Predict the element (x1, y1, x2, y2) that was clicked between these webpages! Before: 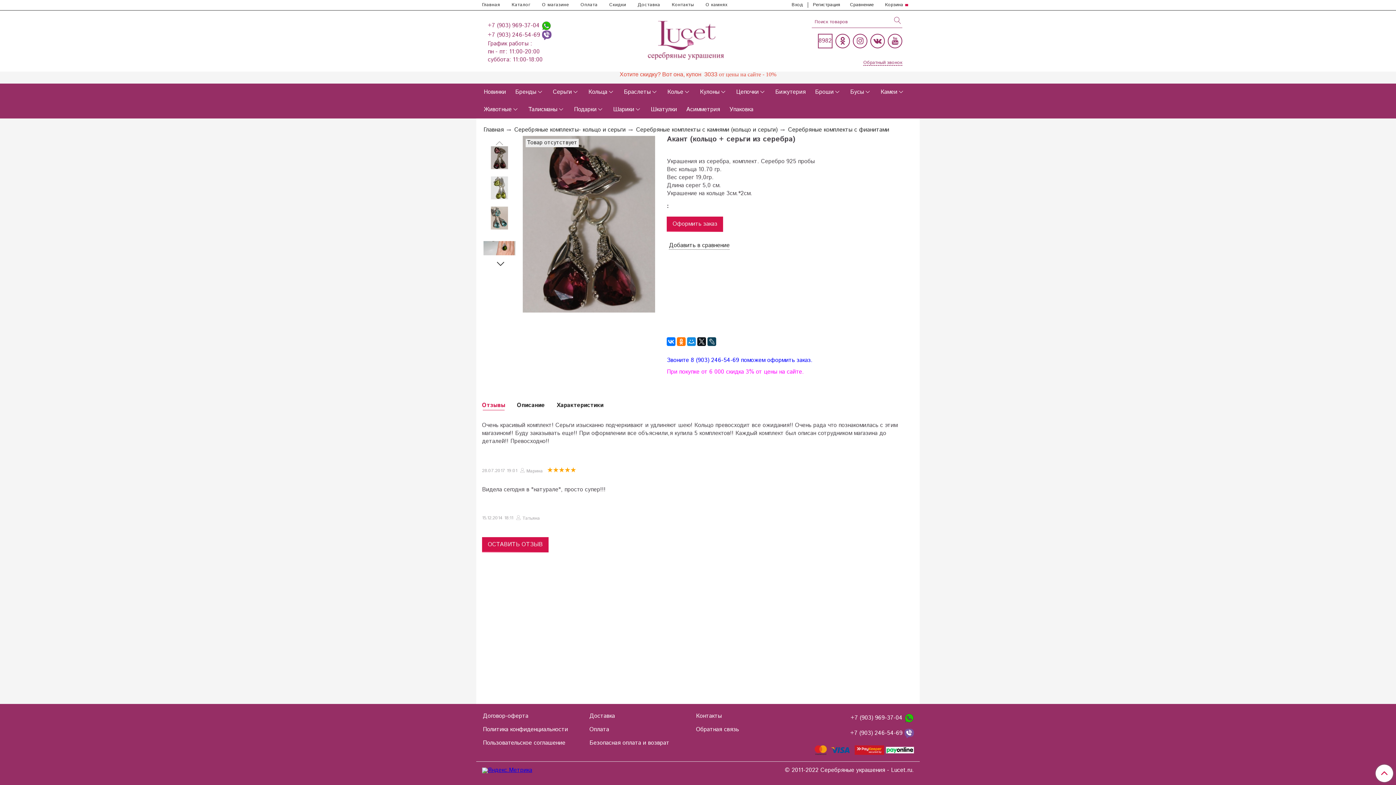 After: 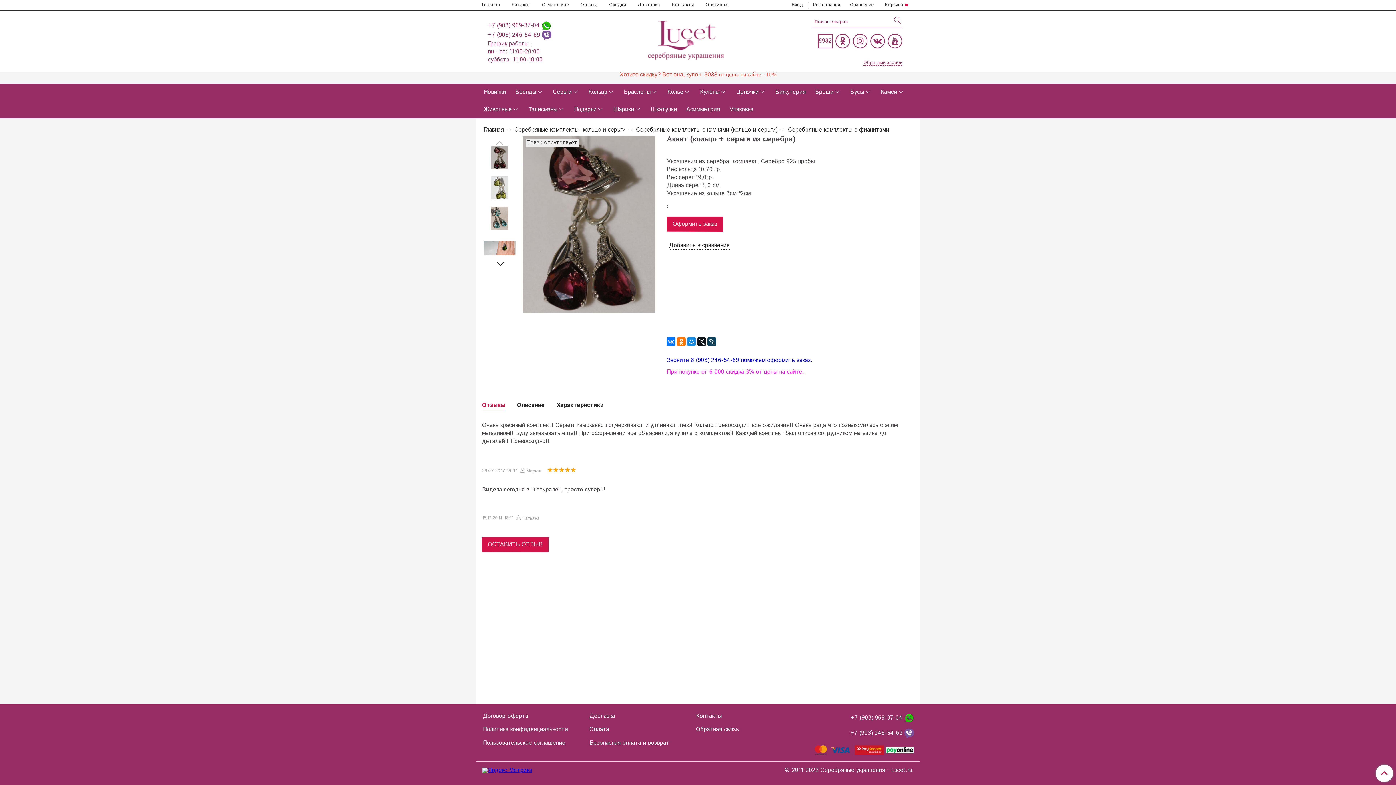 Action: bbox: (870, 33, 885, 48)